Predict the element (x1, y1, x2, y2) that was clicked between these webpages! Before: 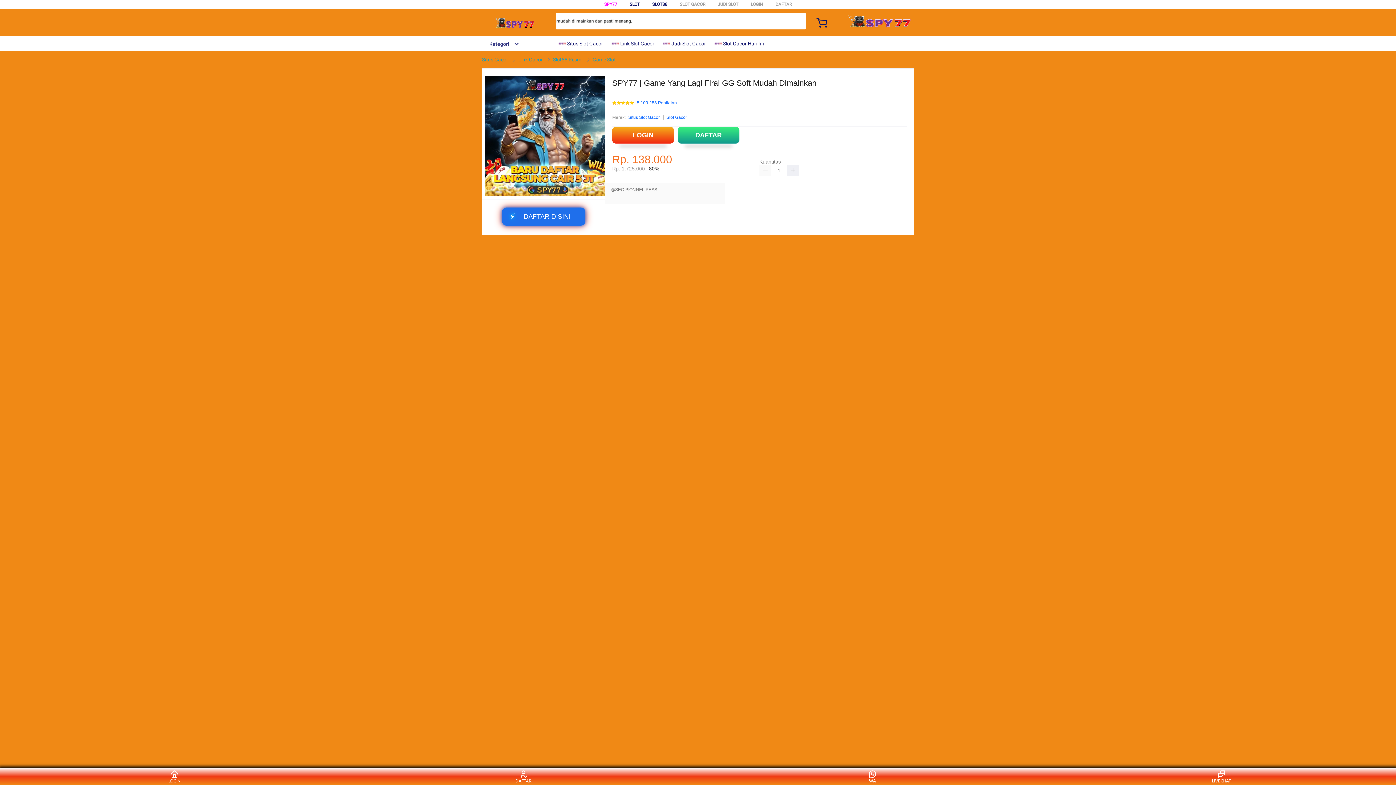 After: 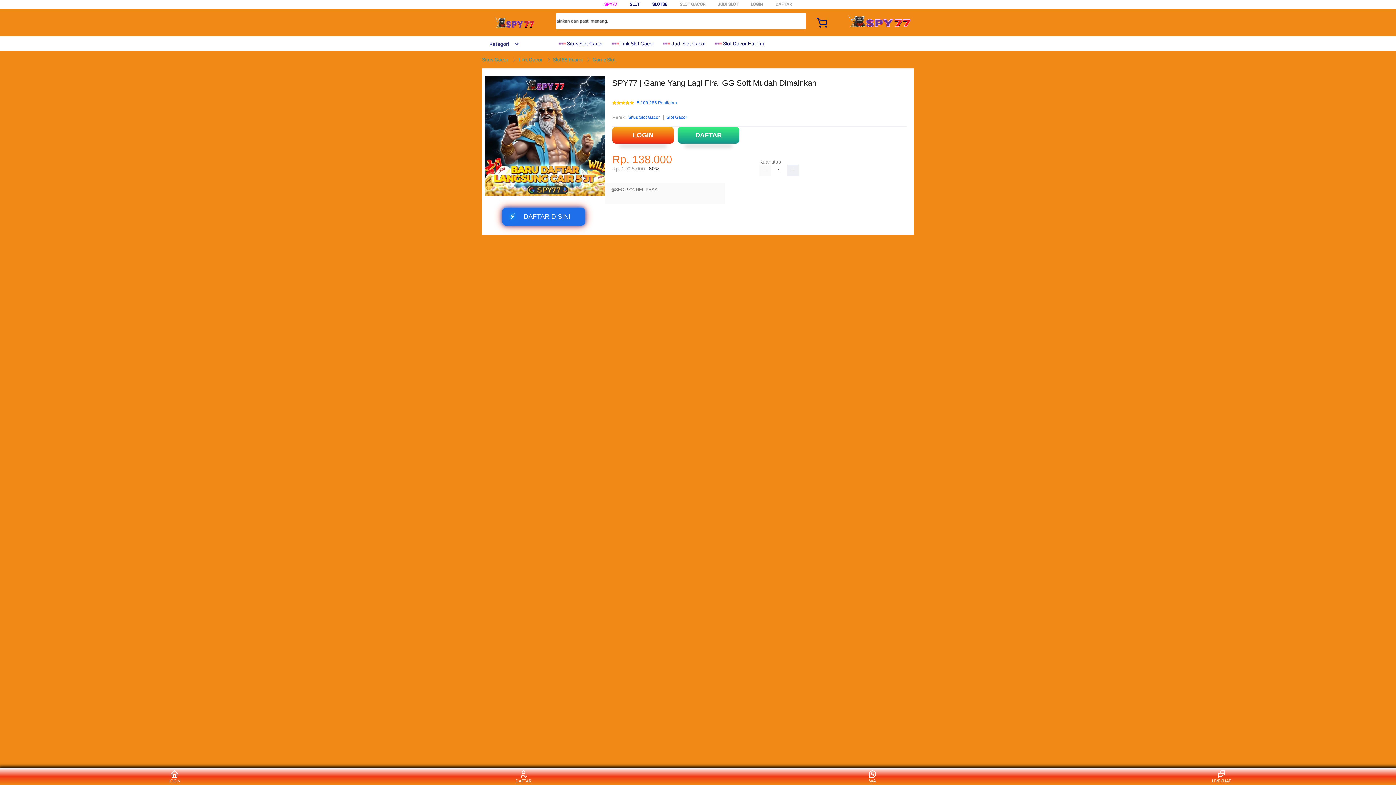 Action: bbox: (611, 36, 658, 50) label:  Link Slot Gacor